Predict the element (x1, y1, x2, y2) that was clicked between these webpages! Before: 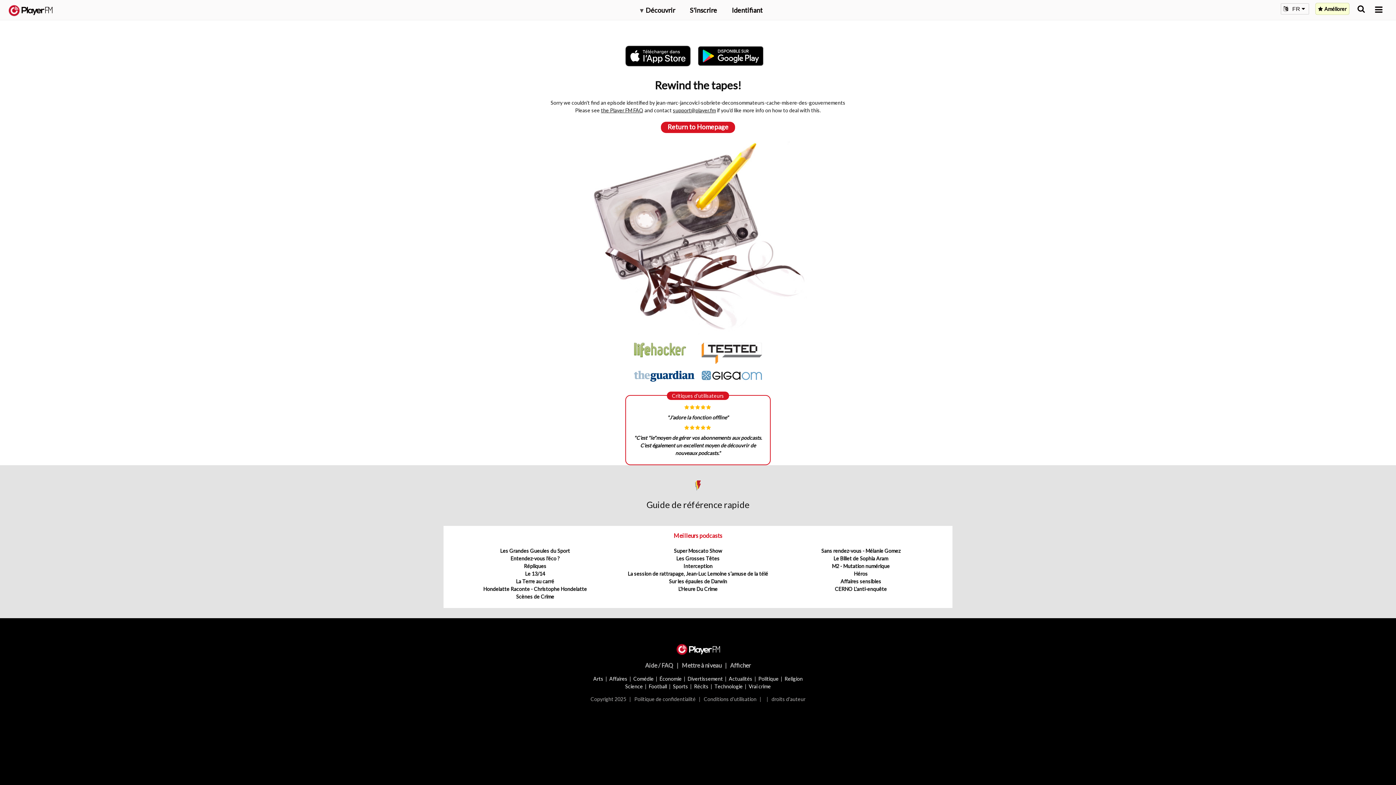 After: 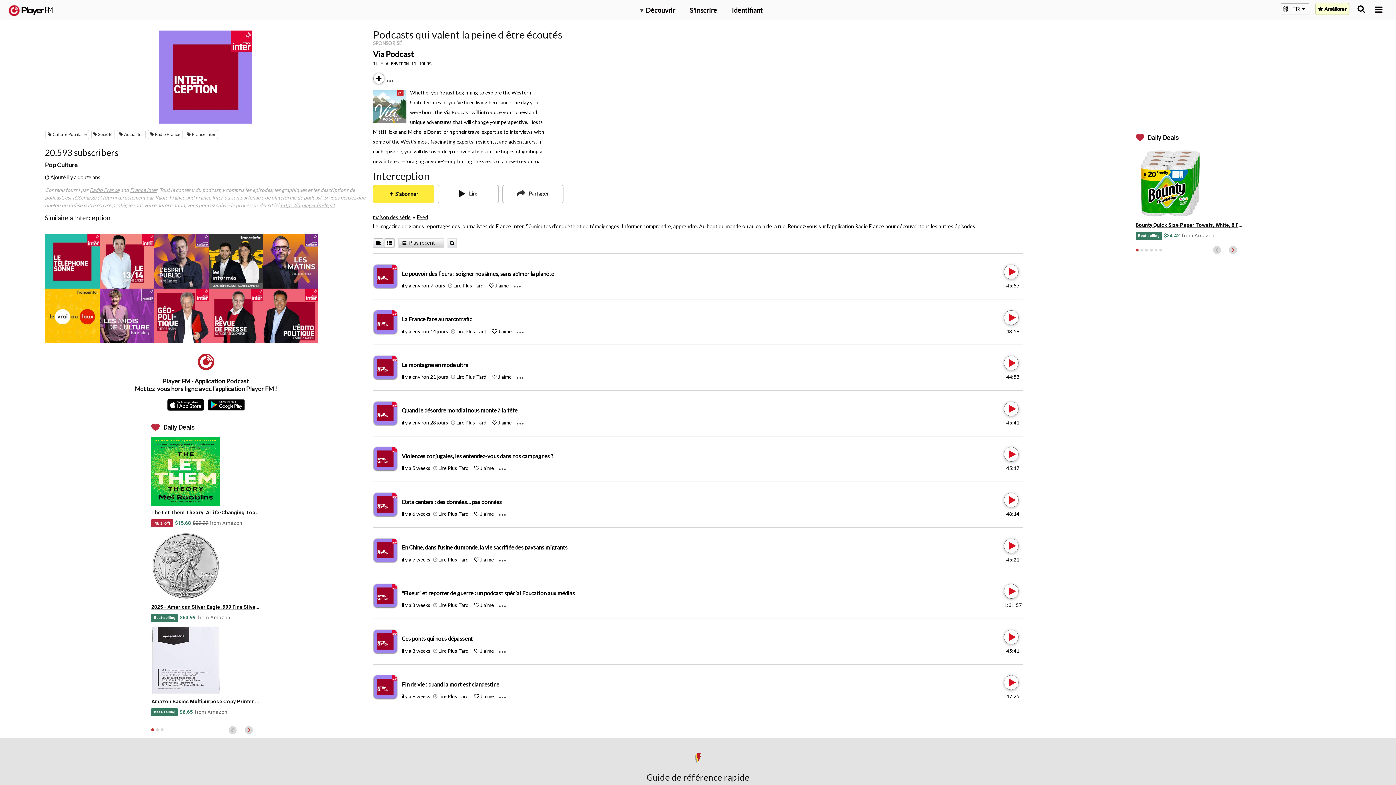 Action: label: Interception bbox: (683, 563, 712, 569)